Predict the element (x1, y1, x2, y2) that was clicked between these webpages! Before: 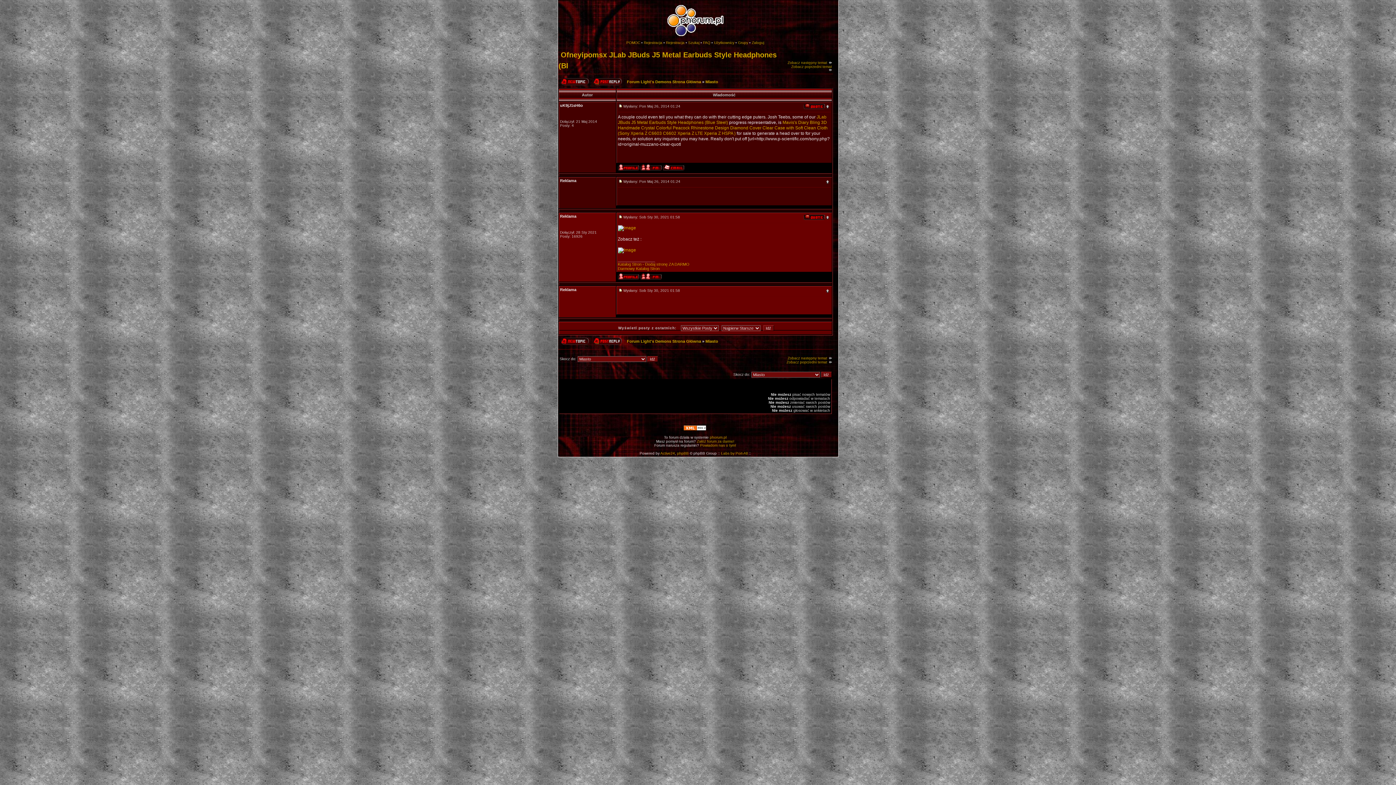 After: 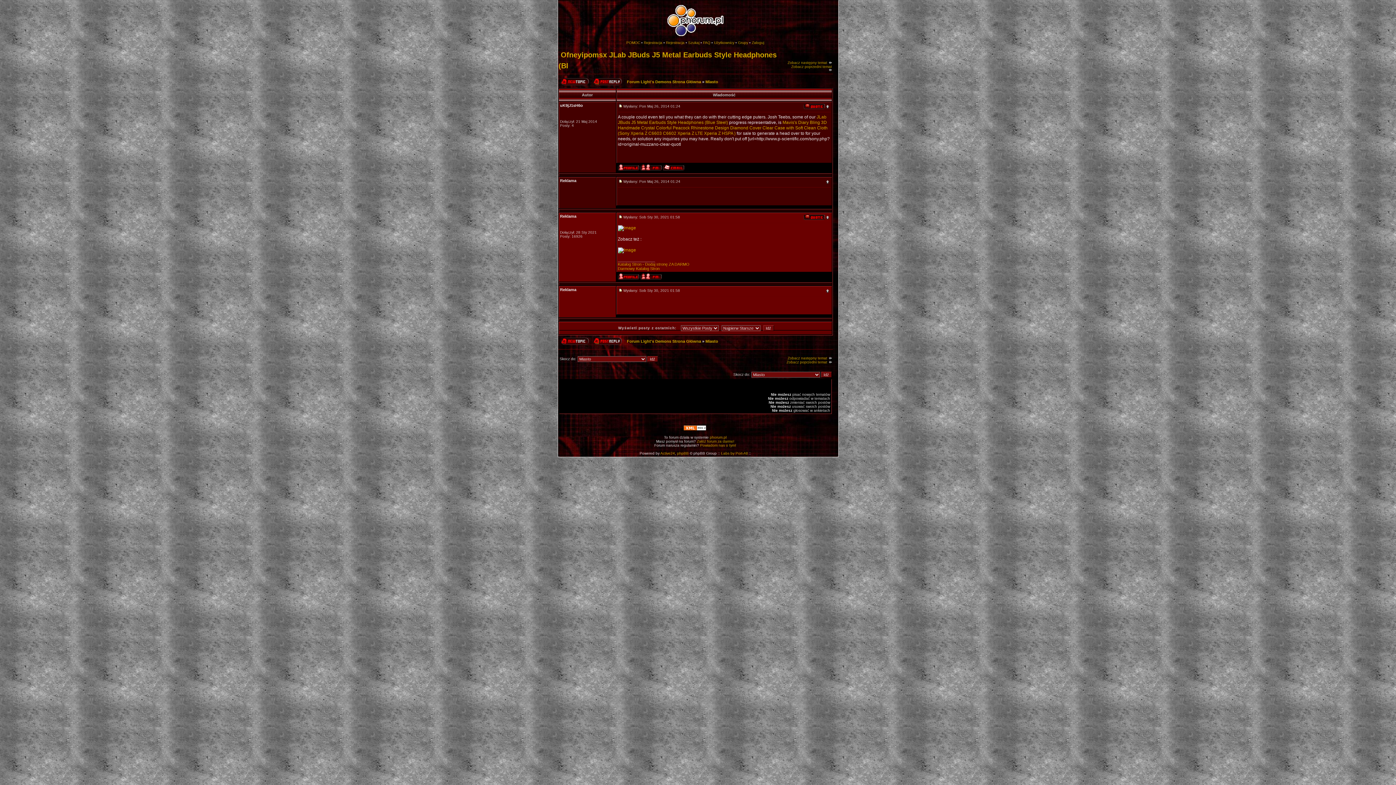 Action: bbox: (618, 104, 623, 108)